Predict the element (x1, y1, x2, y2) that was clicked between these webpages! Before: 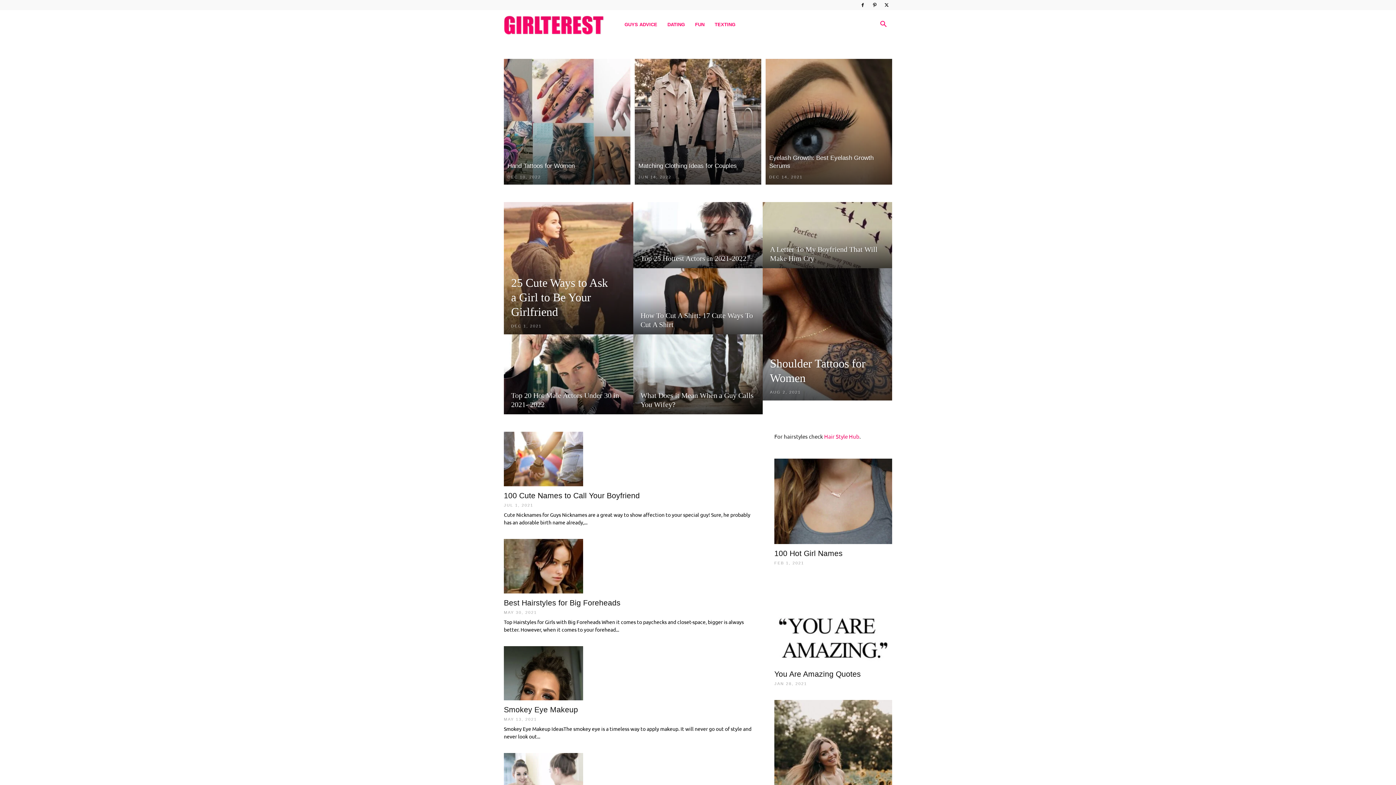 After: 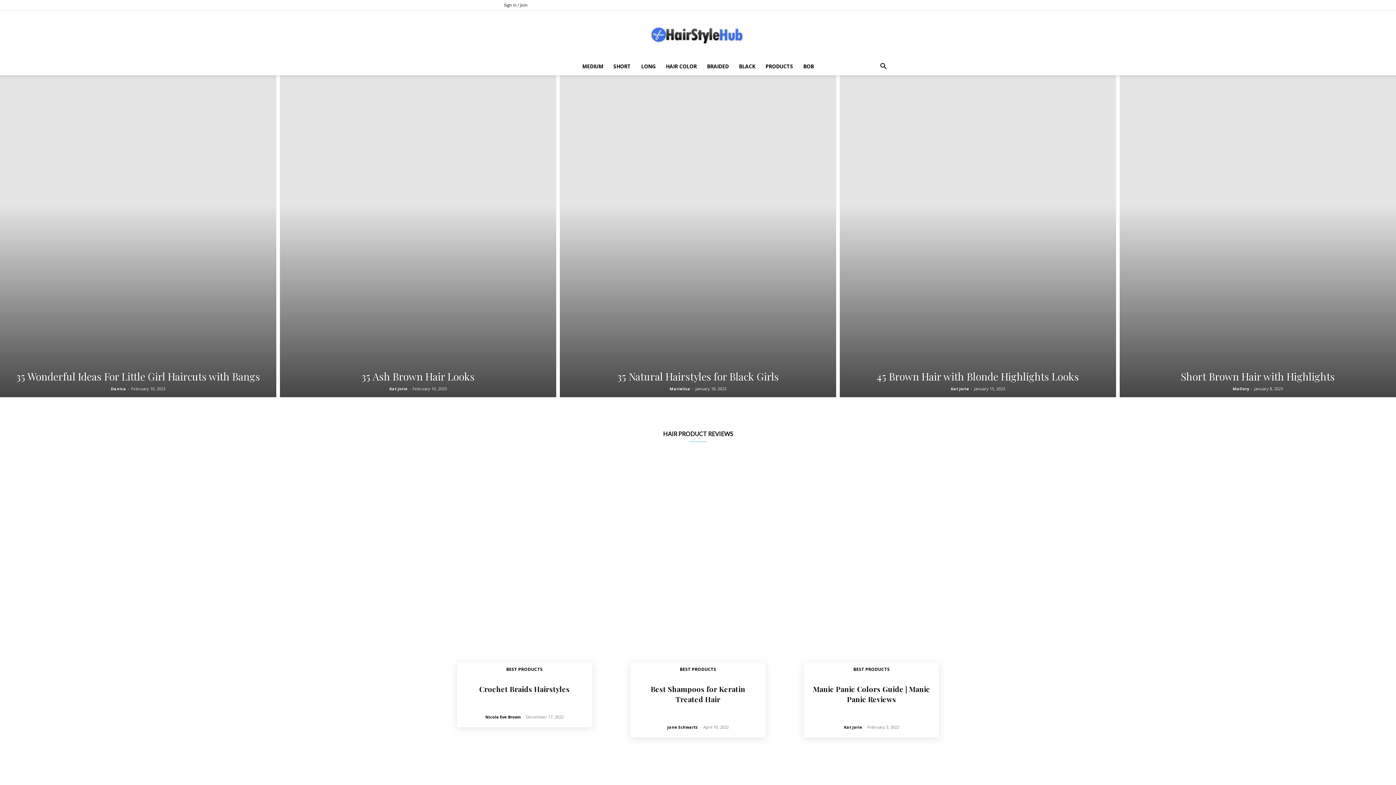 Action: label: Hair Style Hub bbox: (824, 432, 859, 439)